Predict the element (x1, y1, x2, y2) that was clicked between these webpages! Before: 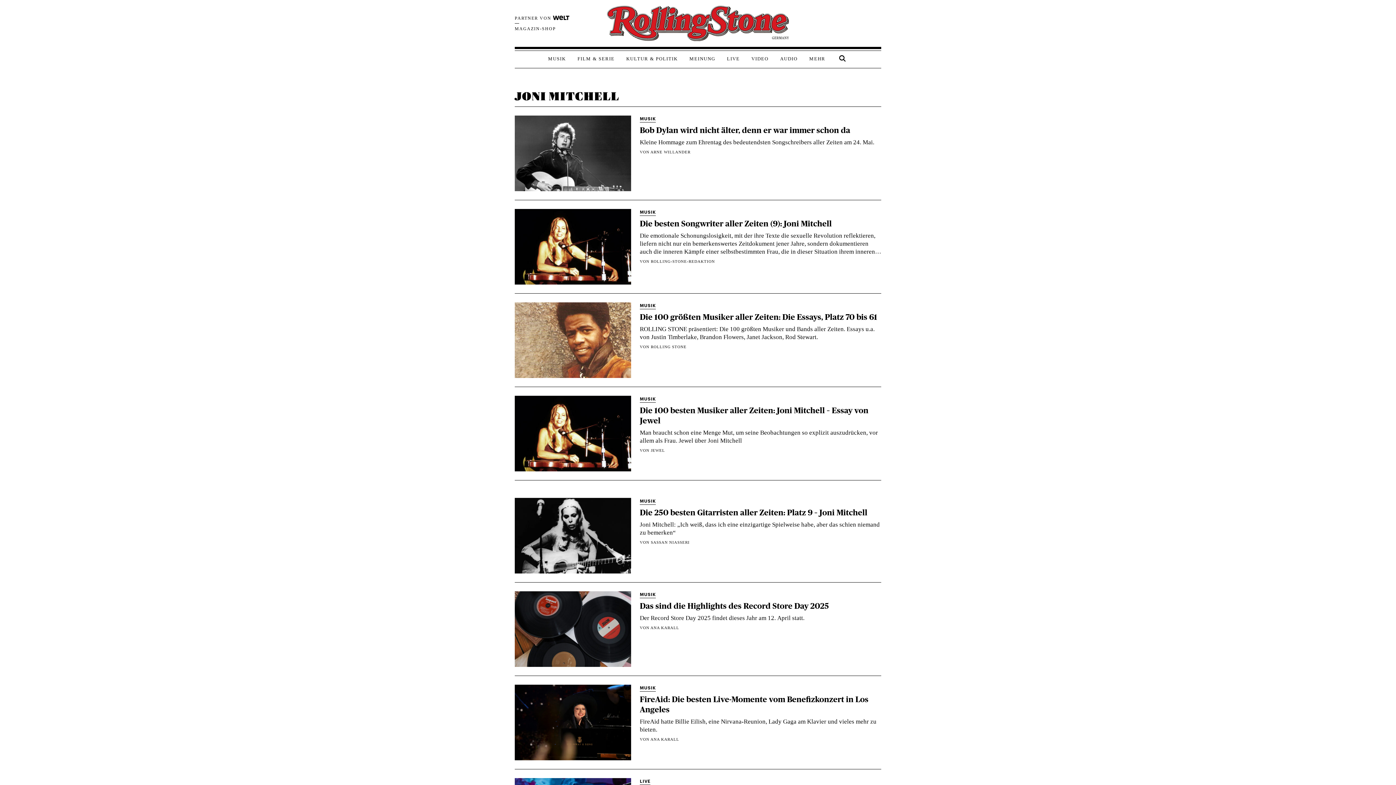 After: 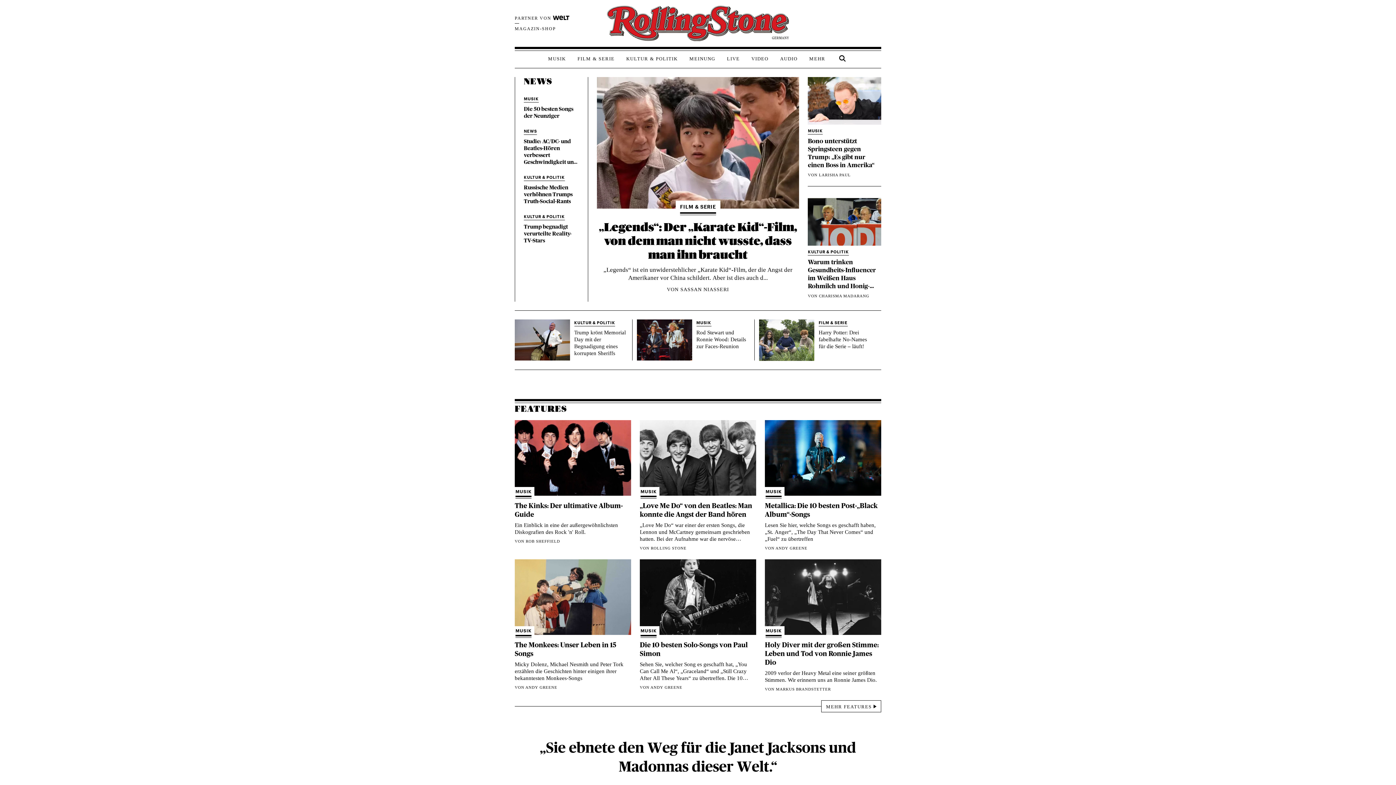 Action: label: Zurück zur ROLLING STONE Startseite bbox: (607, 19, 789, 25)